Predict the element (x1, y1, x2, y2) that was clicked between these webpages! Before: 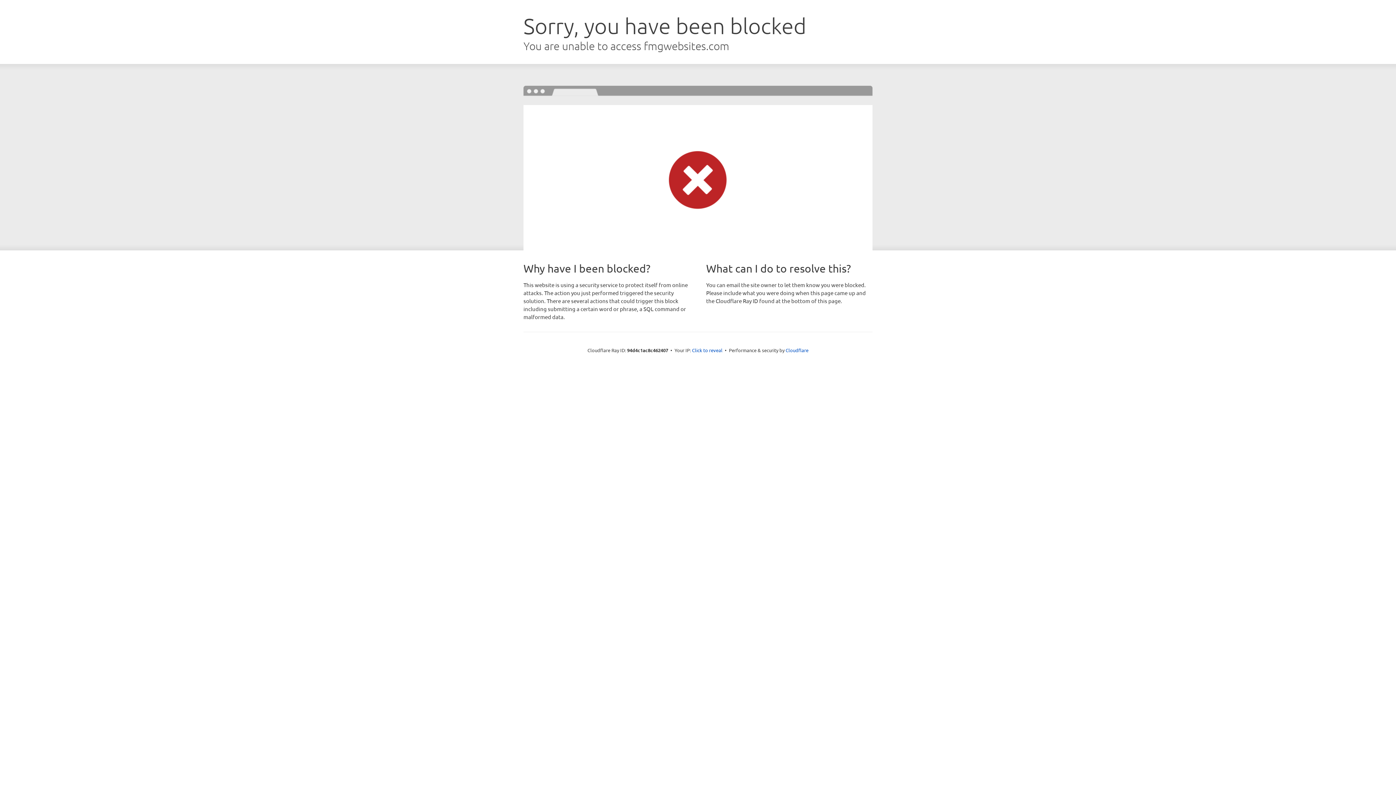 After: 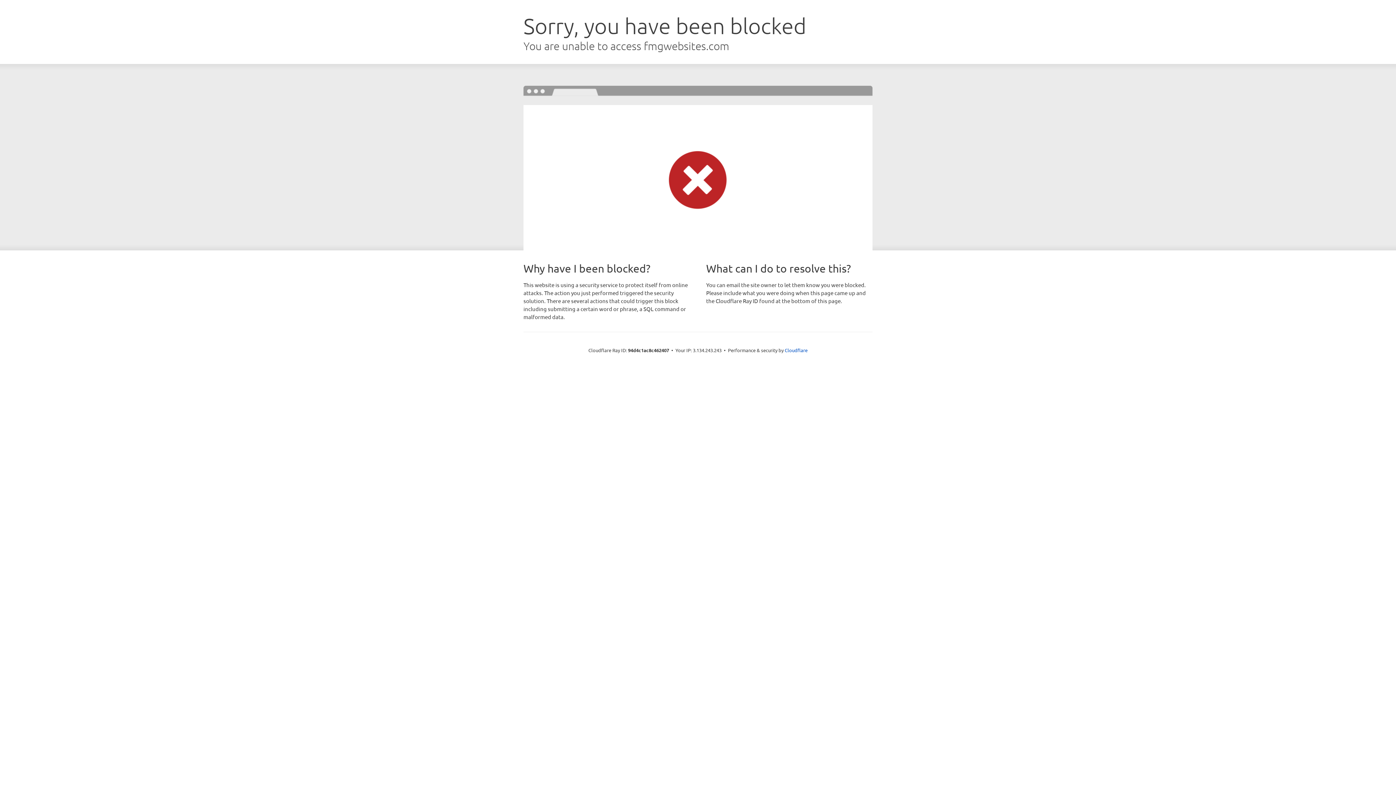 Action: bbox: (692, 346, 722, 353) label: Click to reveal